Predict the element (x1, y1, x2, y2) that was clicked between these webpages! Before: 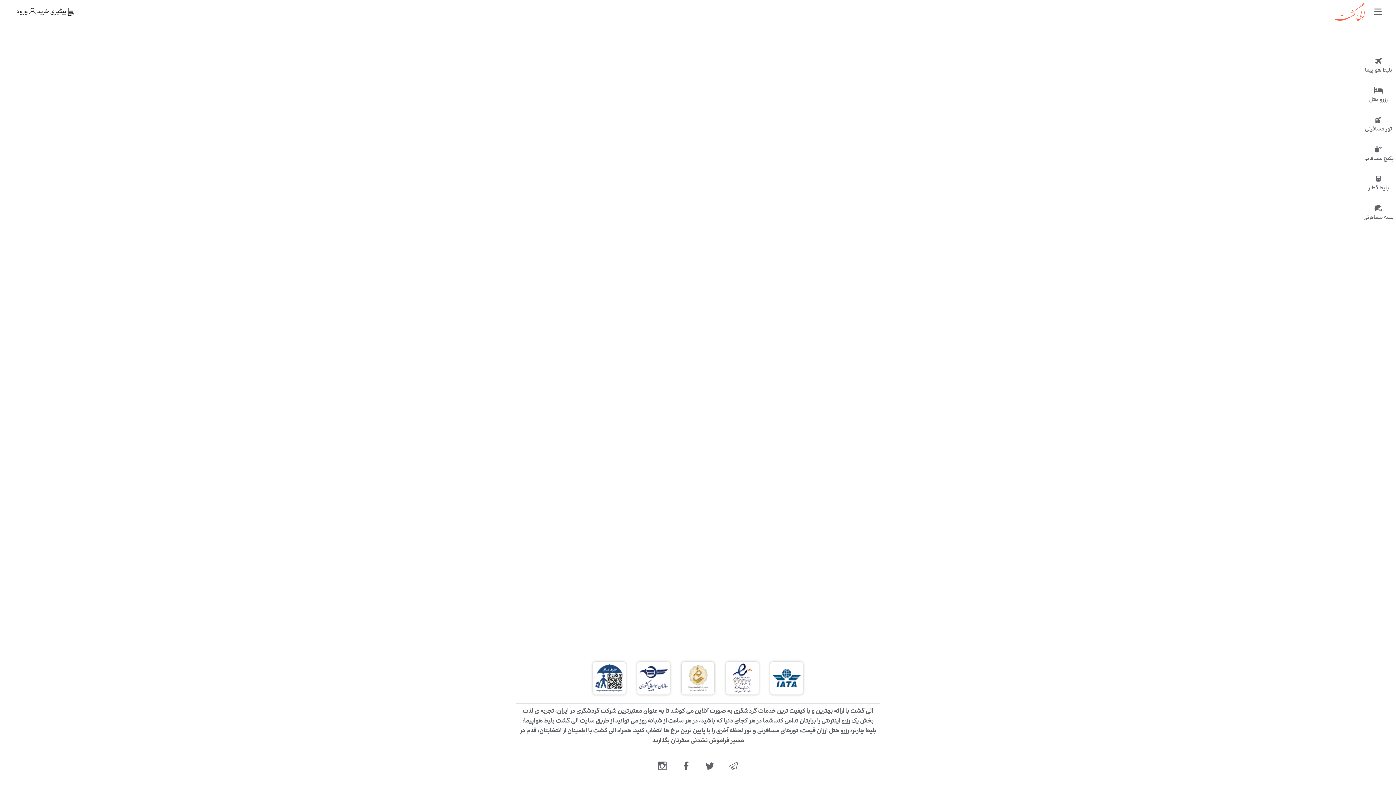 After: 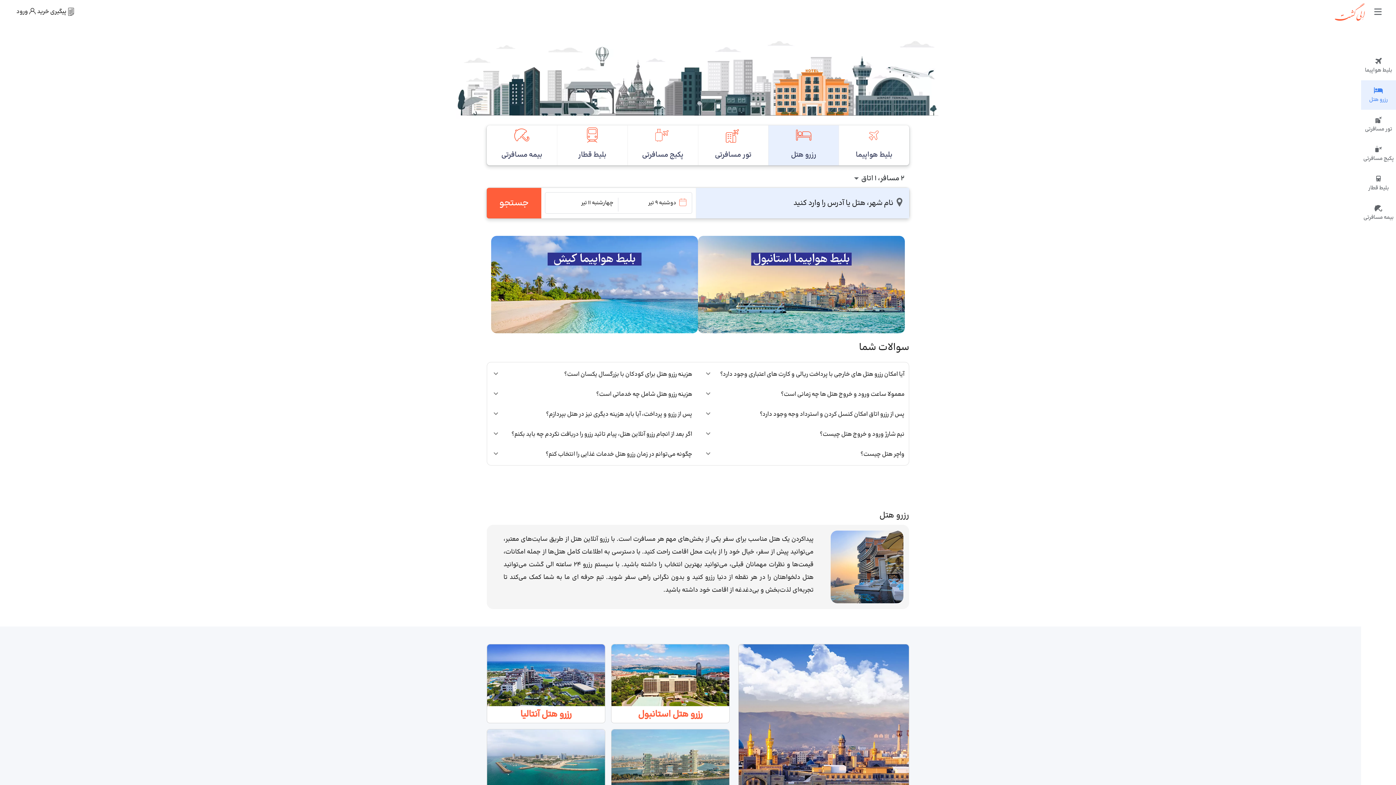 Action: label: رزرو هتل bbox: (1361, 80, 1396, 109)